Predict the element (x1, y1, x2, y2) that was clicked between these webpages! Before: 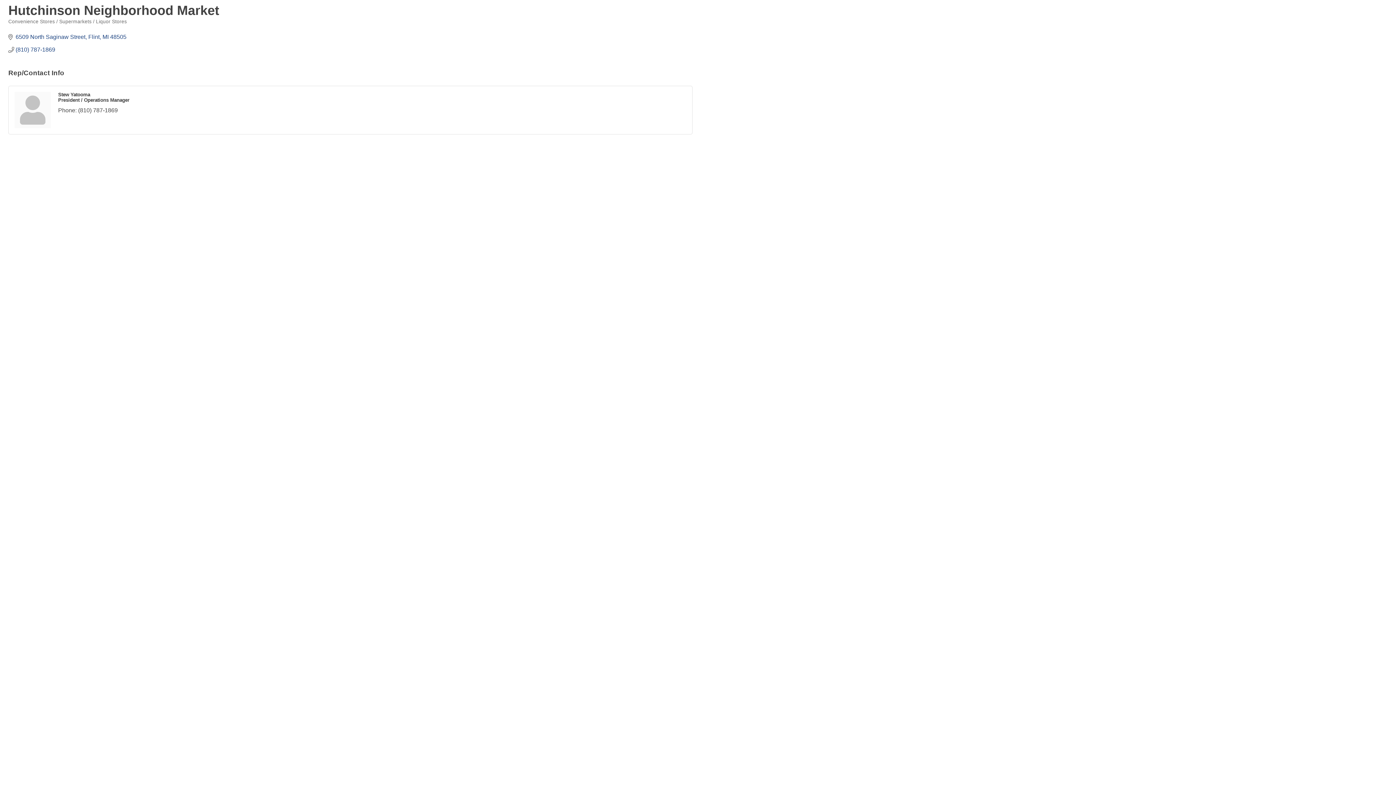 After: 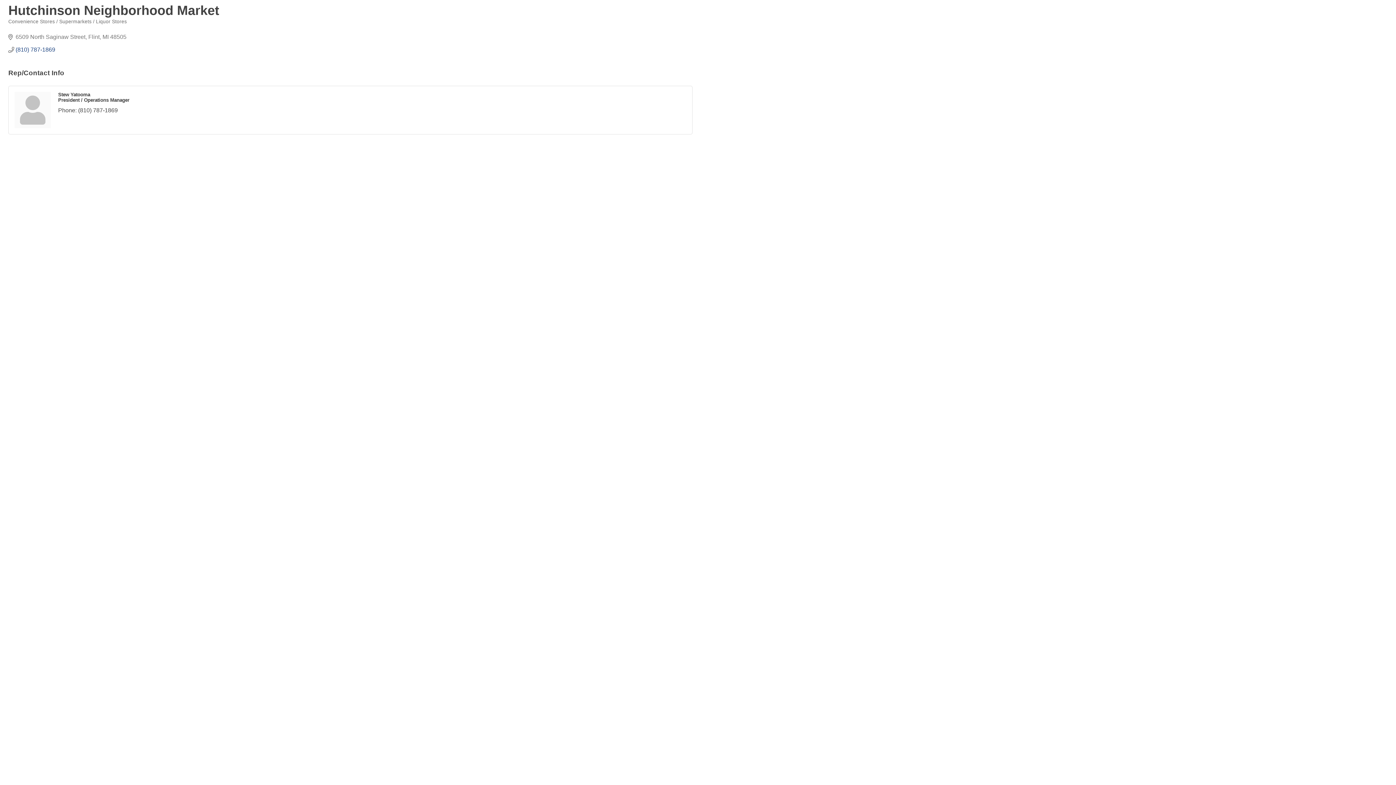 Action: label: 6509 North Saginaw Street Flint MI 48505 bbox: (15, 33, 126, 40)